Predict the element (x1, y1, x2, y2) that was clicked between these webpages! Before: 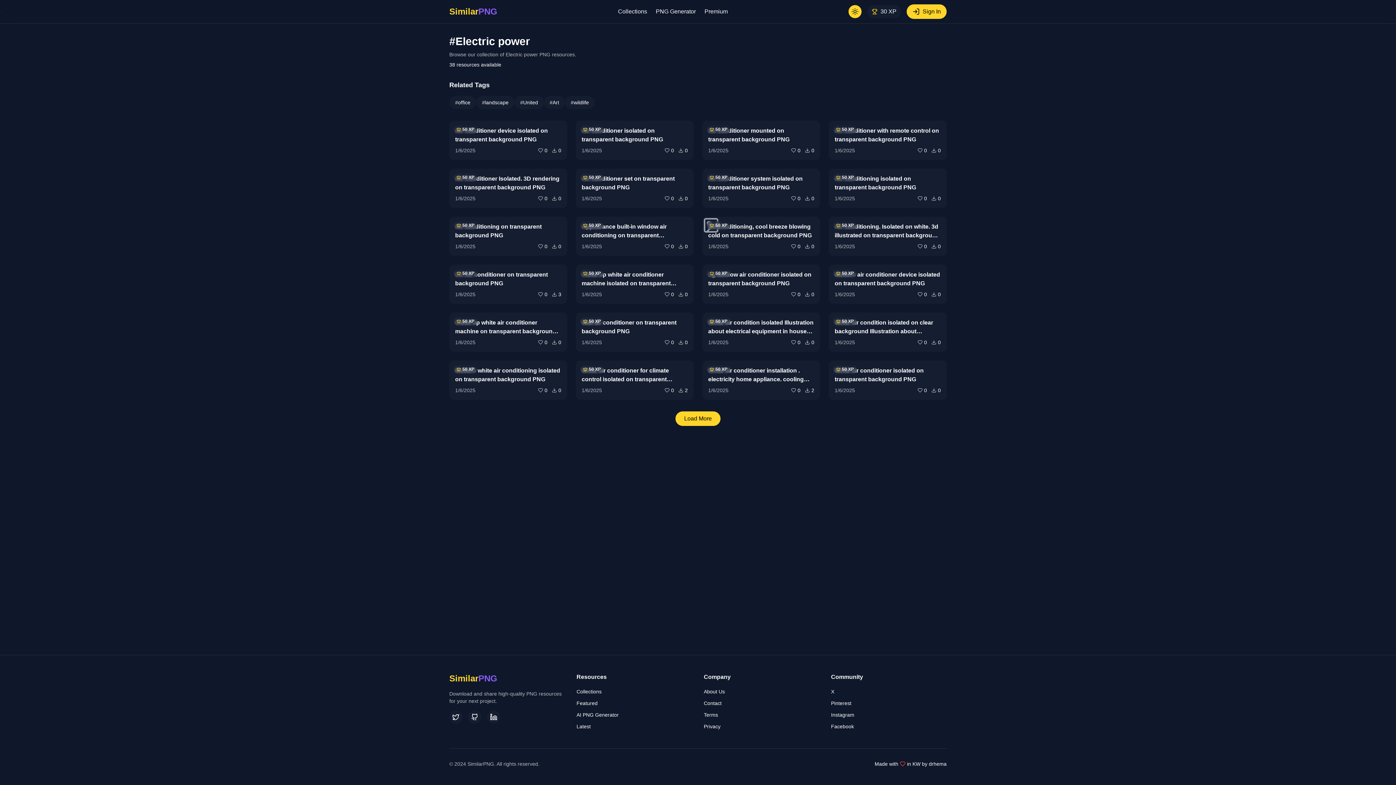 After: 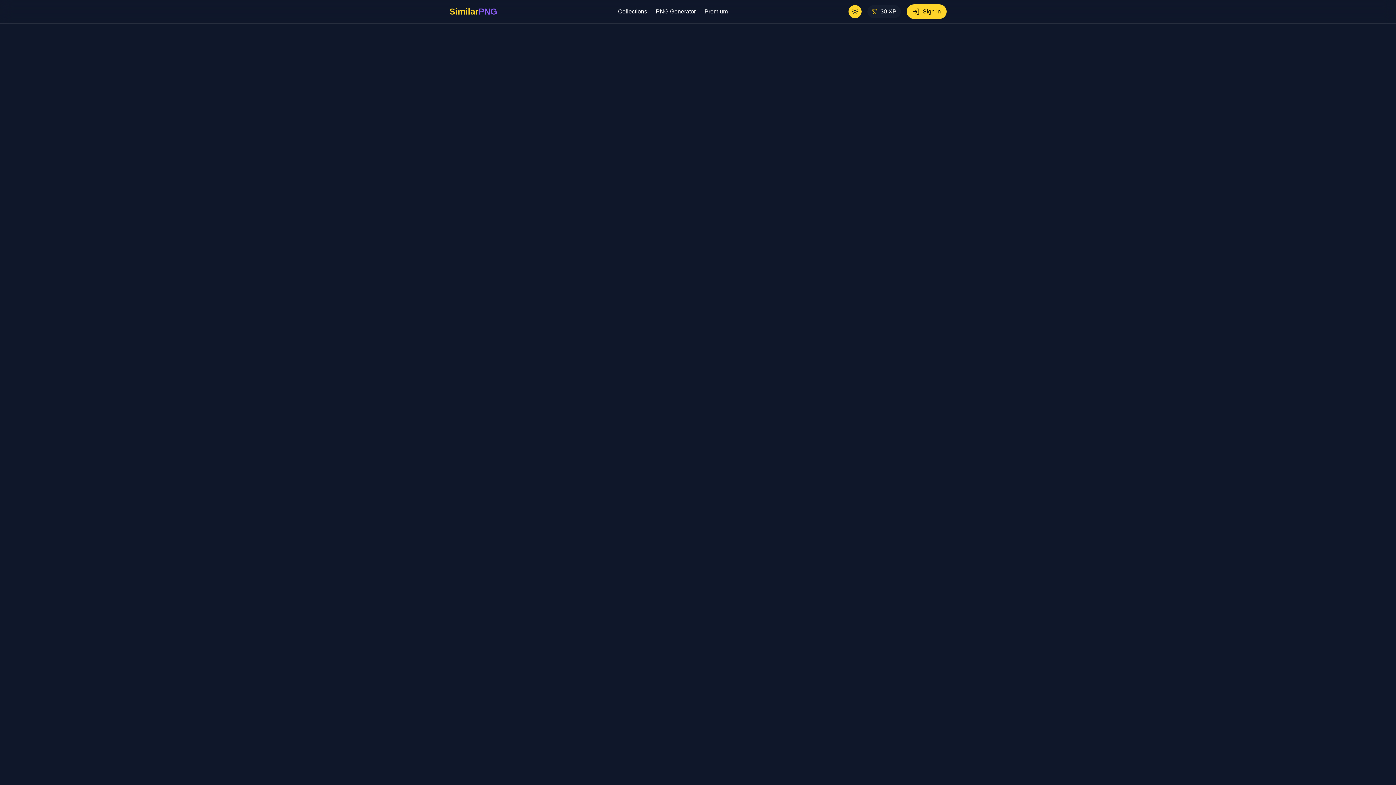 Action: bbox: (702, 216, 820, 256) label: 50 XP
Air conditioning, cool breeze blowing cold on transparent background PNG
1/6/2025
0
0